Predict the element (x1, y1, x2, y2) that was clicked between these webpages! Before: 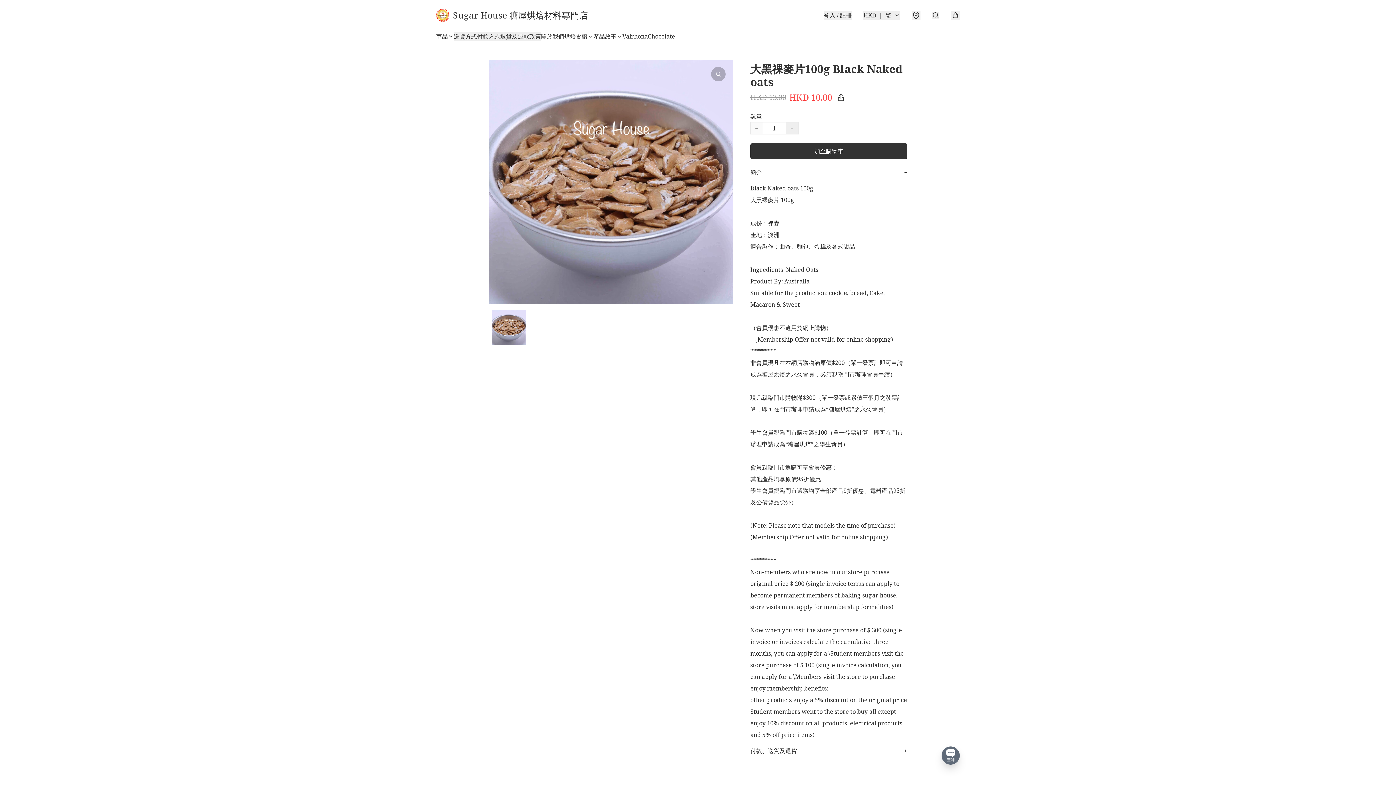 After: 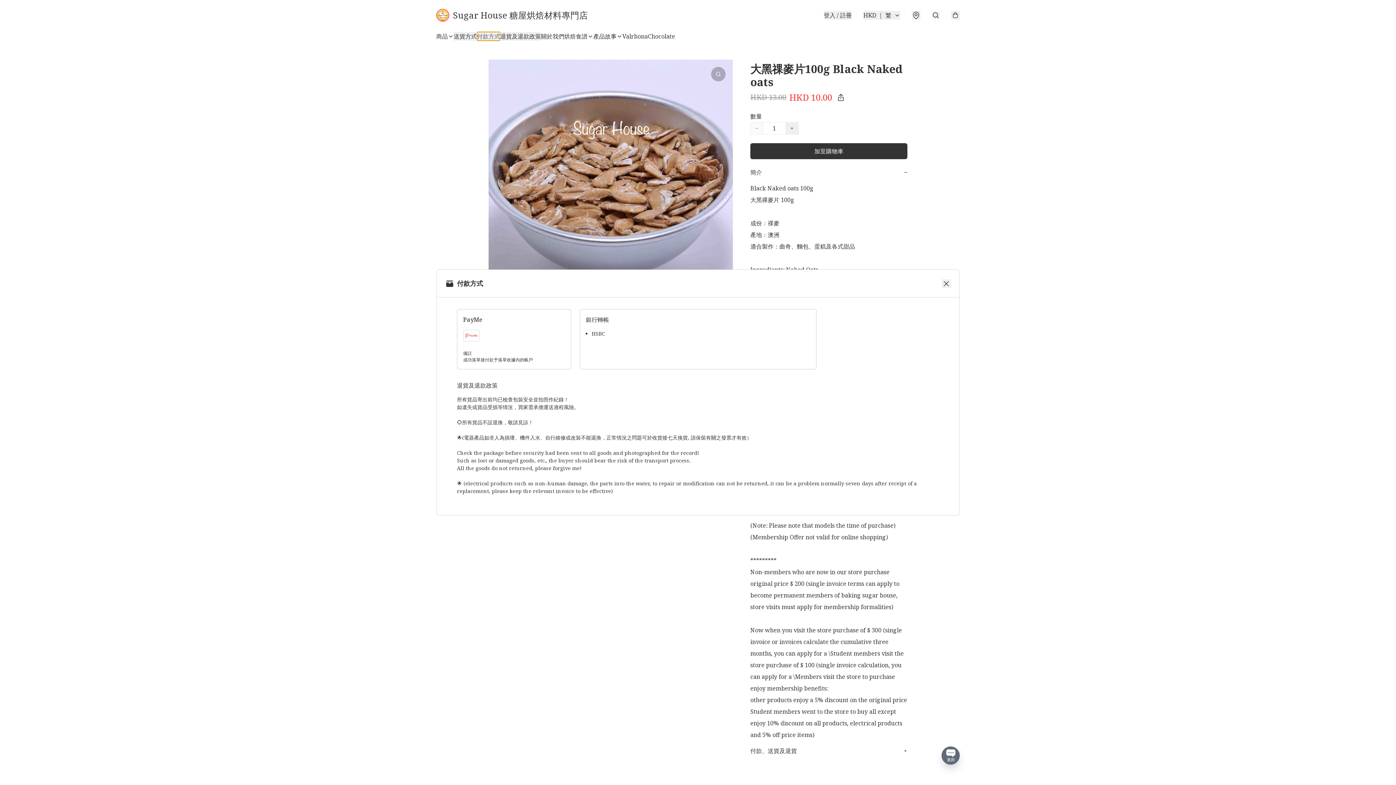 Action: bbox: (477, 32, 500, 40) label: 付款方式